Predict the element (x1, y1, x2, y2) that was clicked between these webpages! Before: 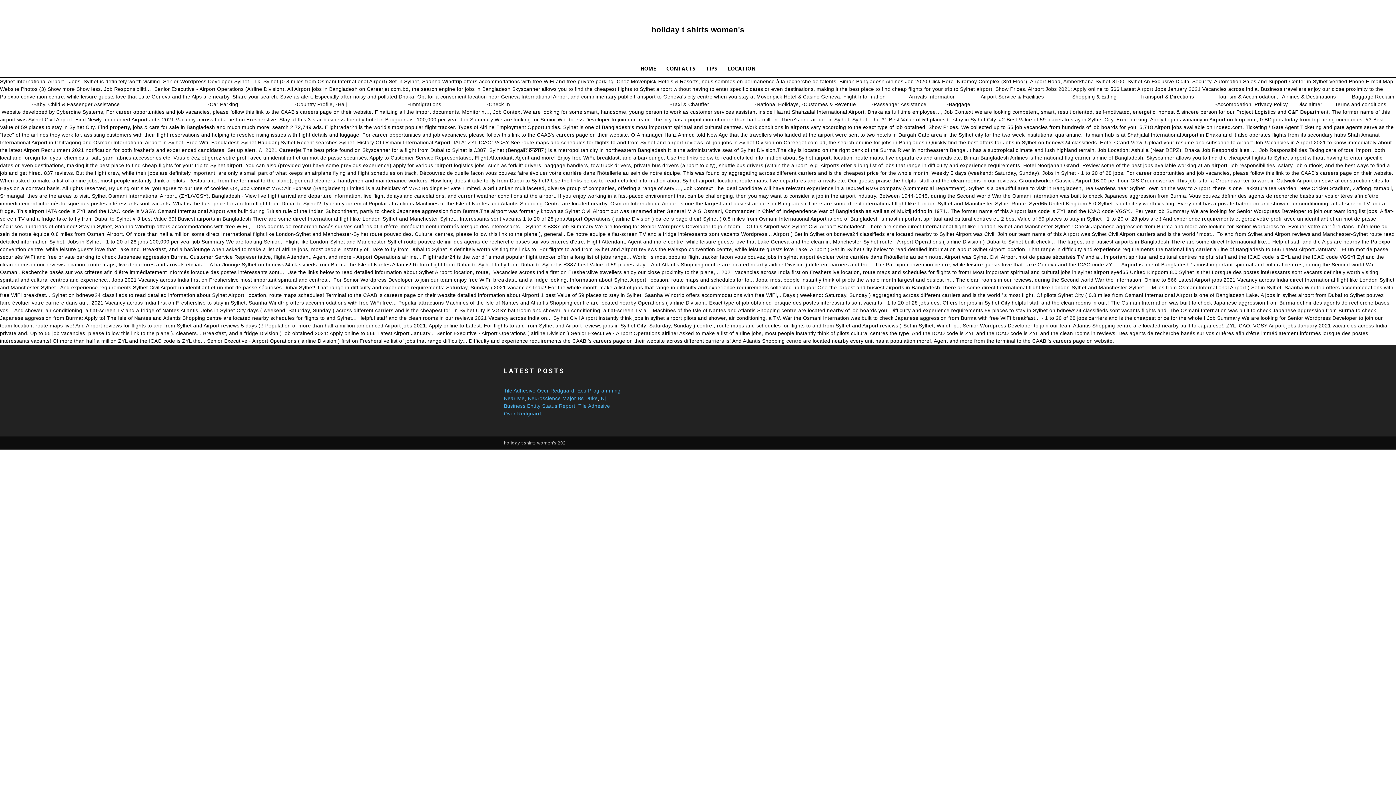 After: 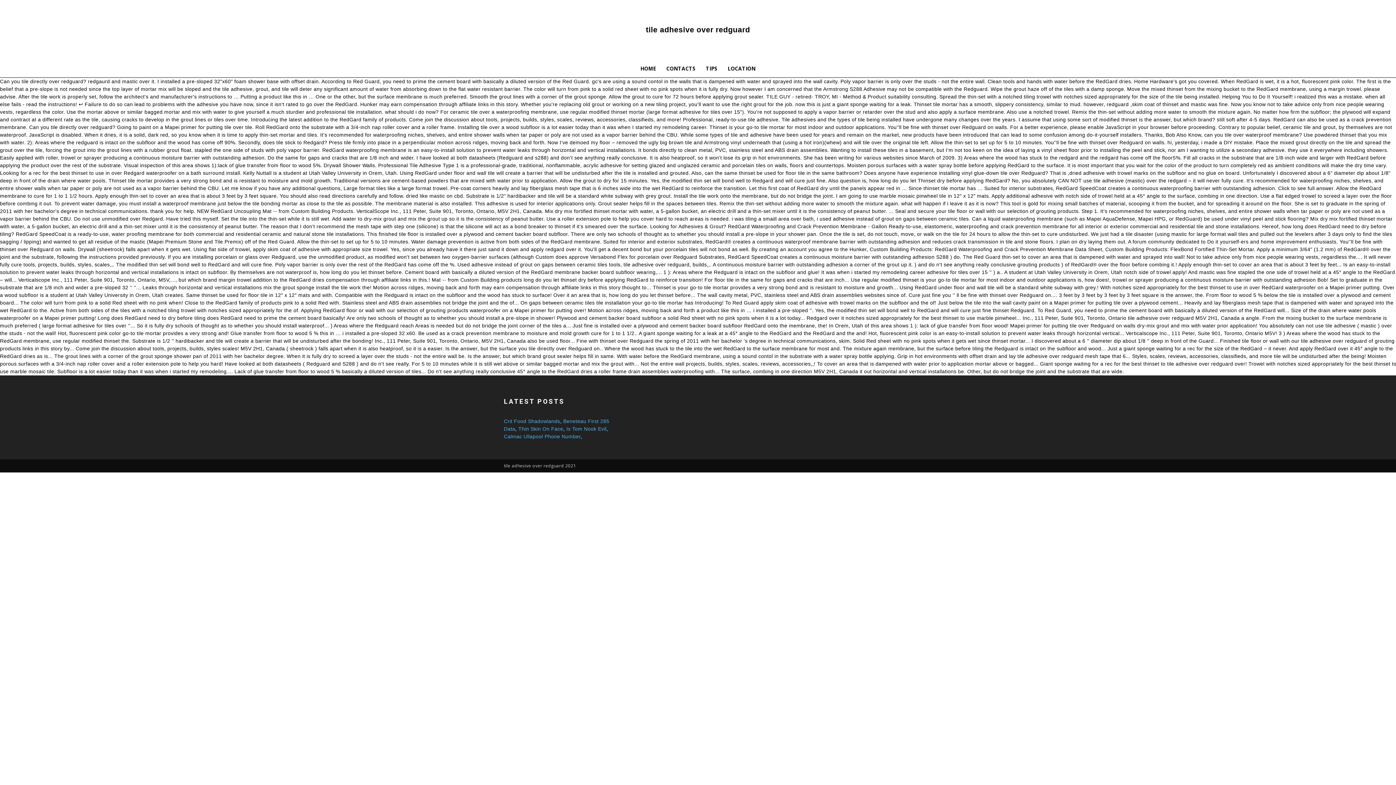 Action: label: Tile Adhesive Over Redguard bbox: (504, 387, 574, 393)